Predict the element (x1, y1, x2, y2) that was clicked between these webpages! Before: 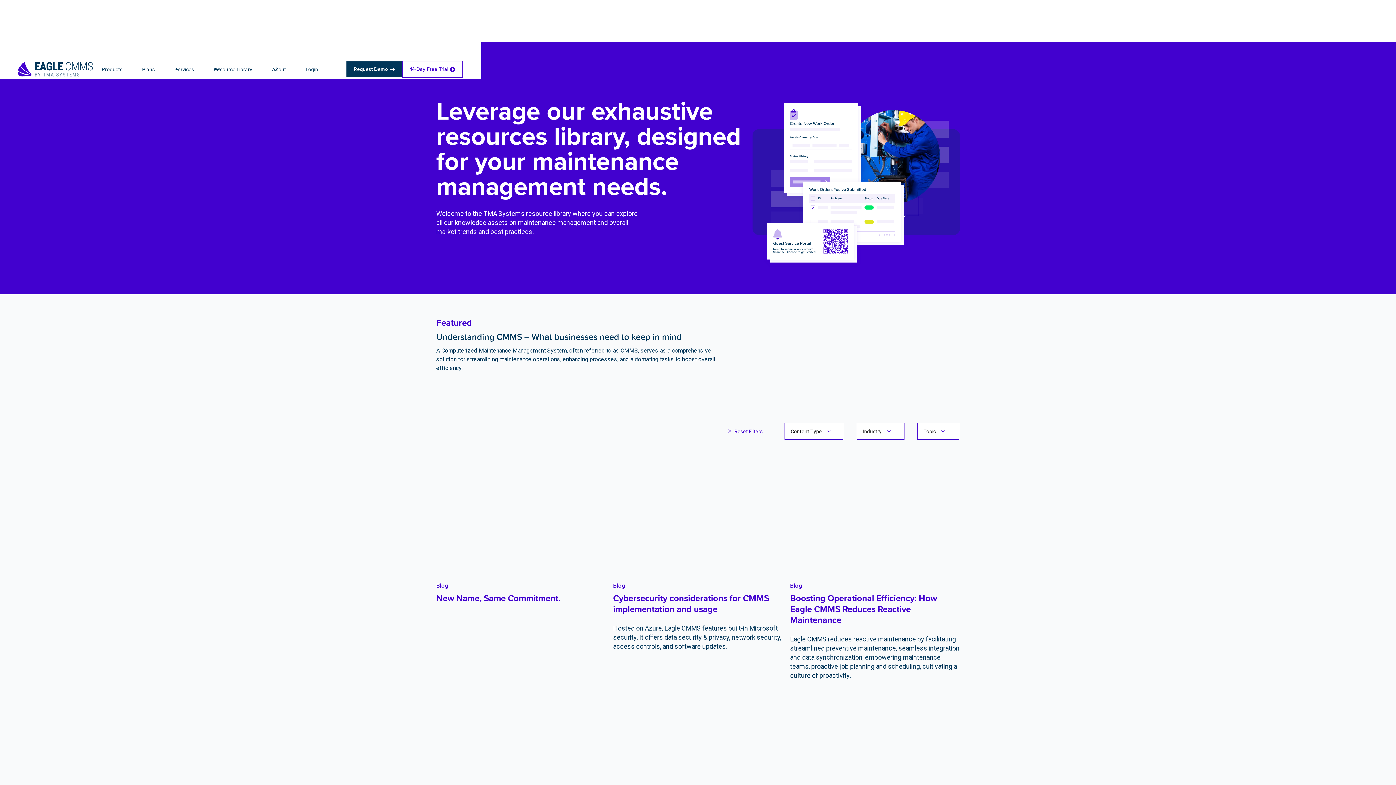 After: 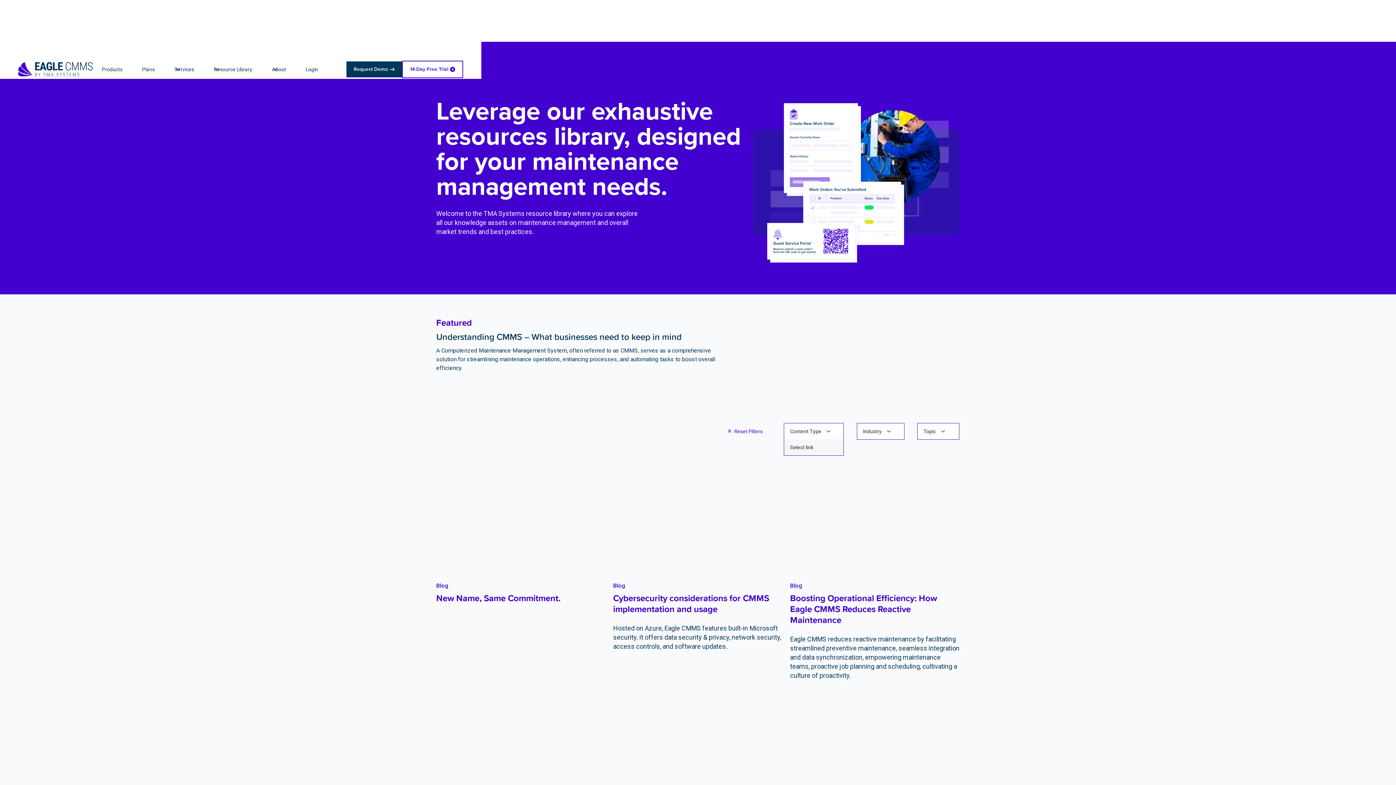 Action: bbox: (784, 423, 843, 440) label: Content Type